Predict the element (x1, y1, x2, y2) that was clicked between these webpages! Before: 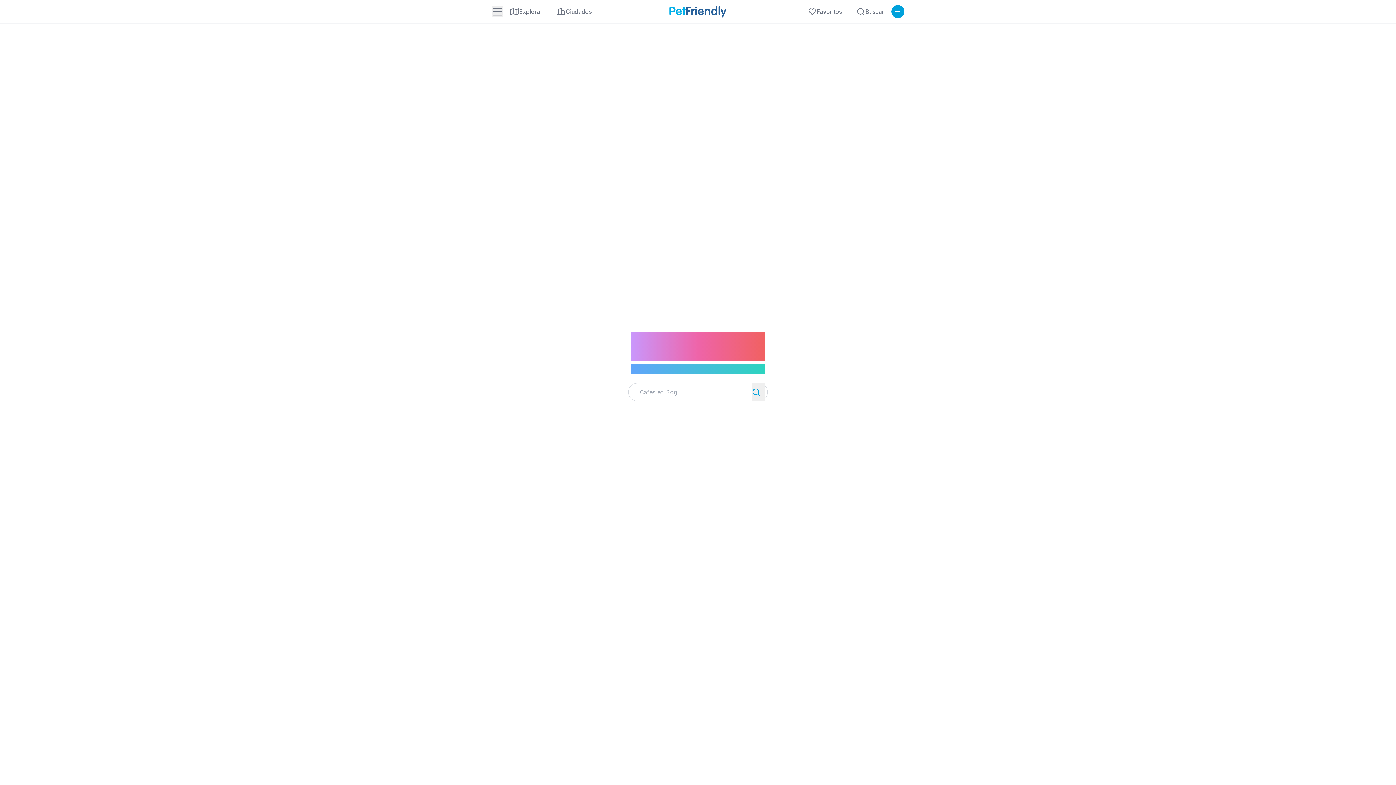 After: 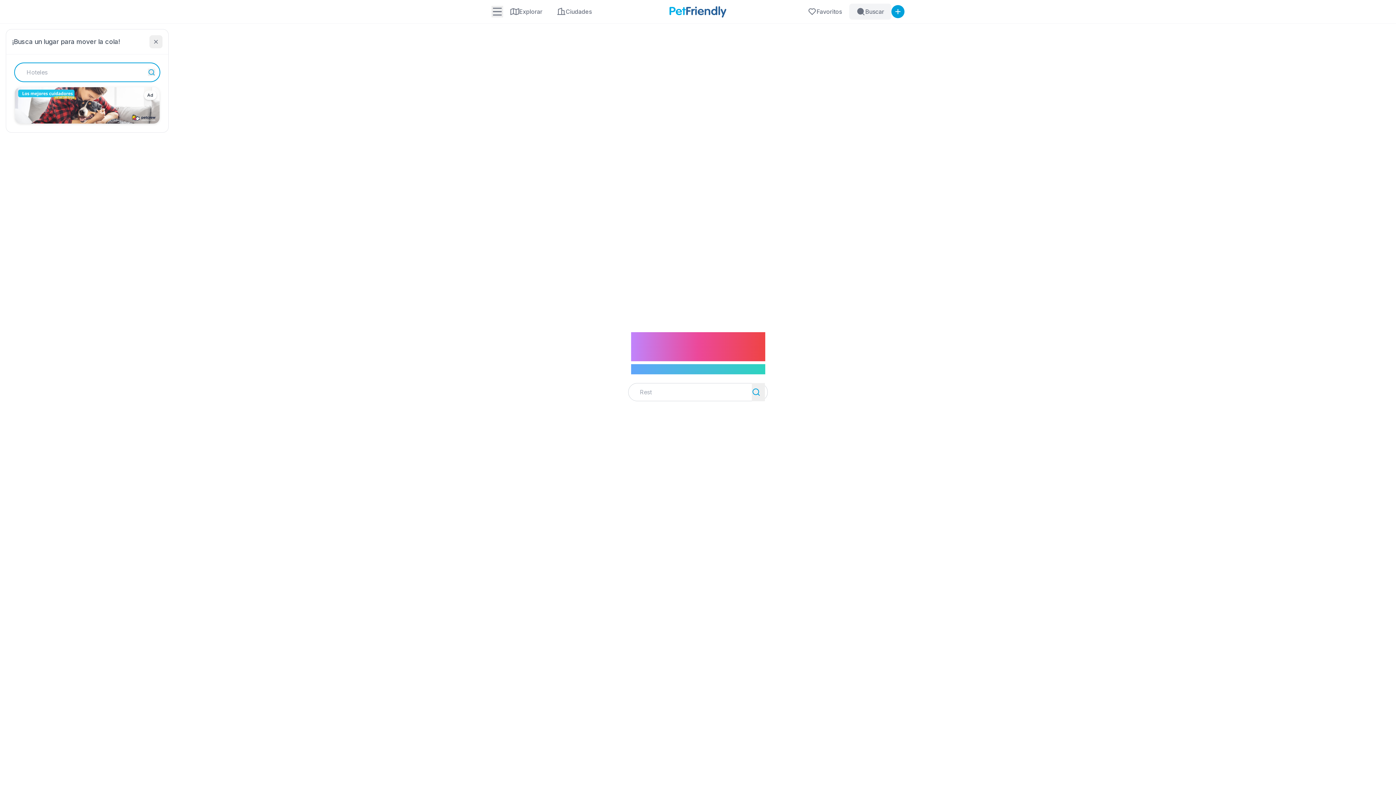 Action: label: Buscar bbox: (849, 3, 891, 19)